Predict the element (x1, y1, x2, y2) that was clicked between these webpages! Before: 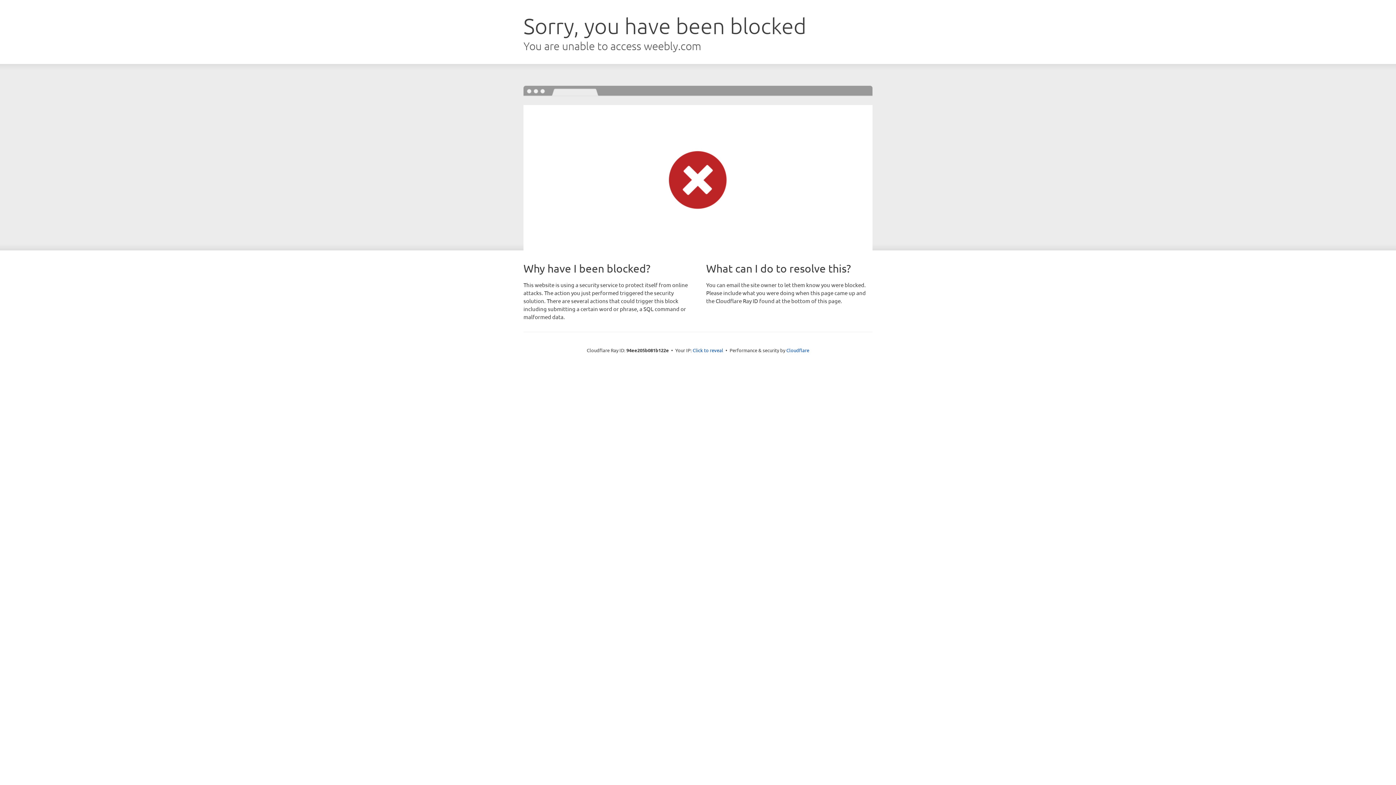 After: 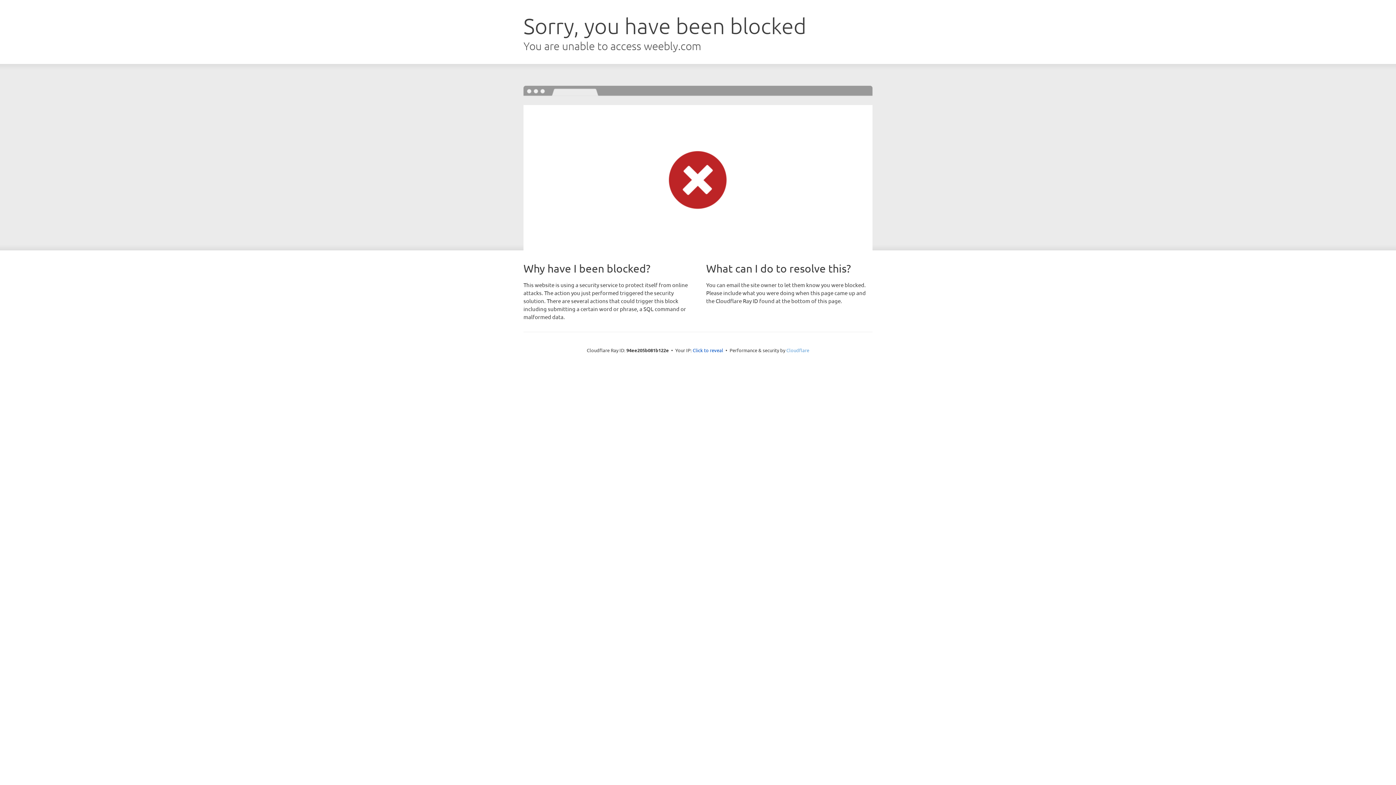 Action: bbox: (786, 347, 809, 353) label: Cloudflare